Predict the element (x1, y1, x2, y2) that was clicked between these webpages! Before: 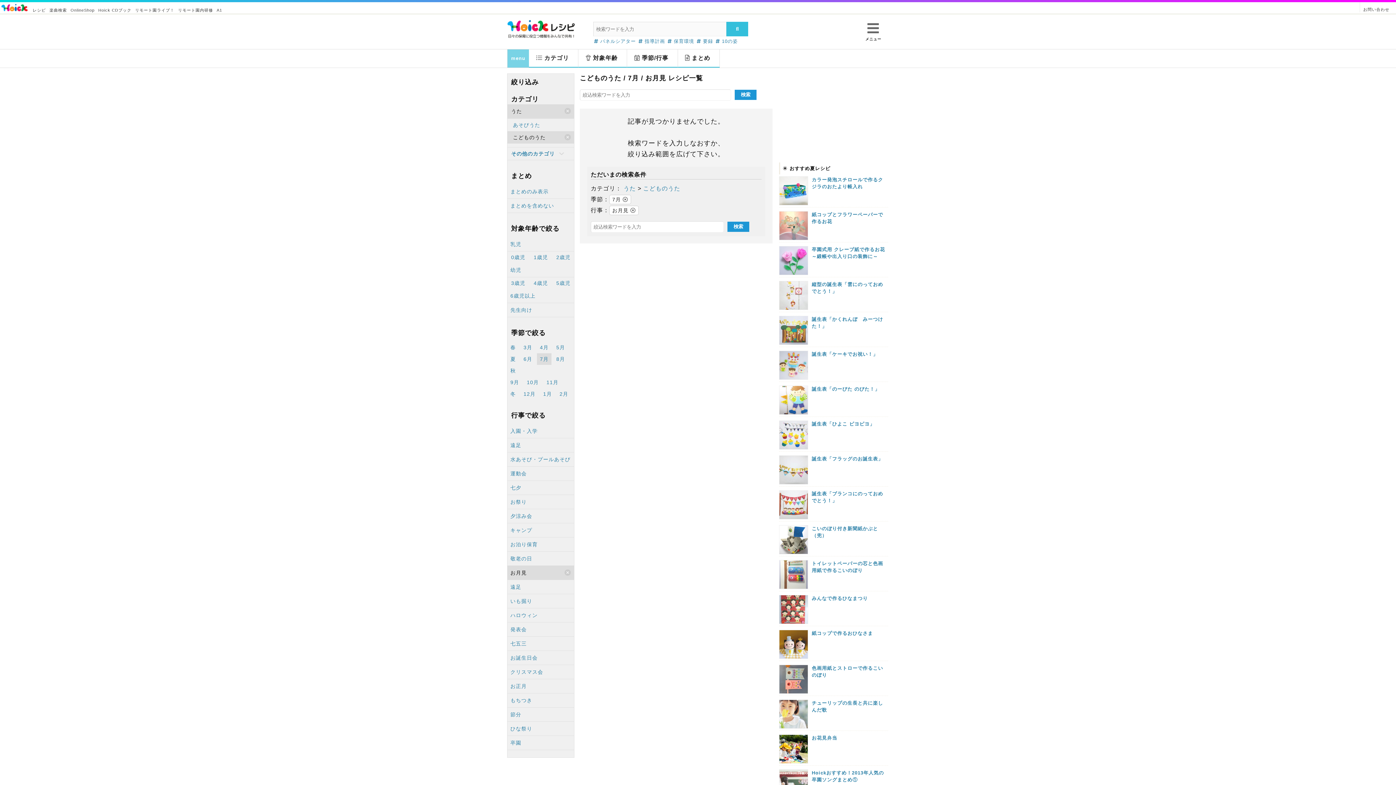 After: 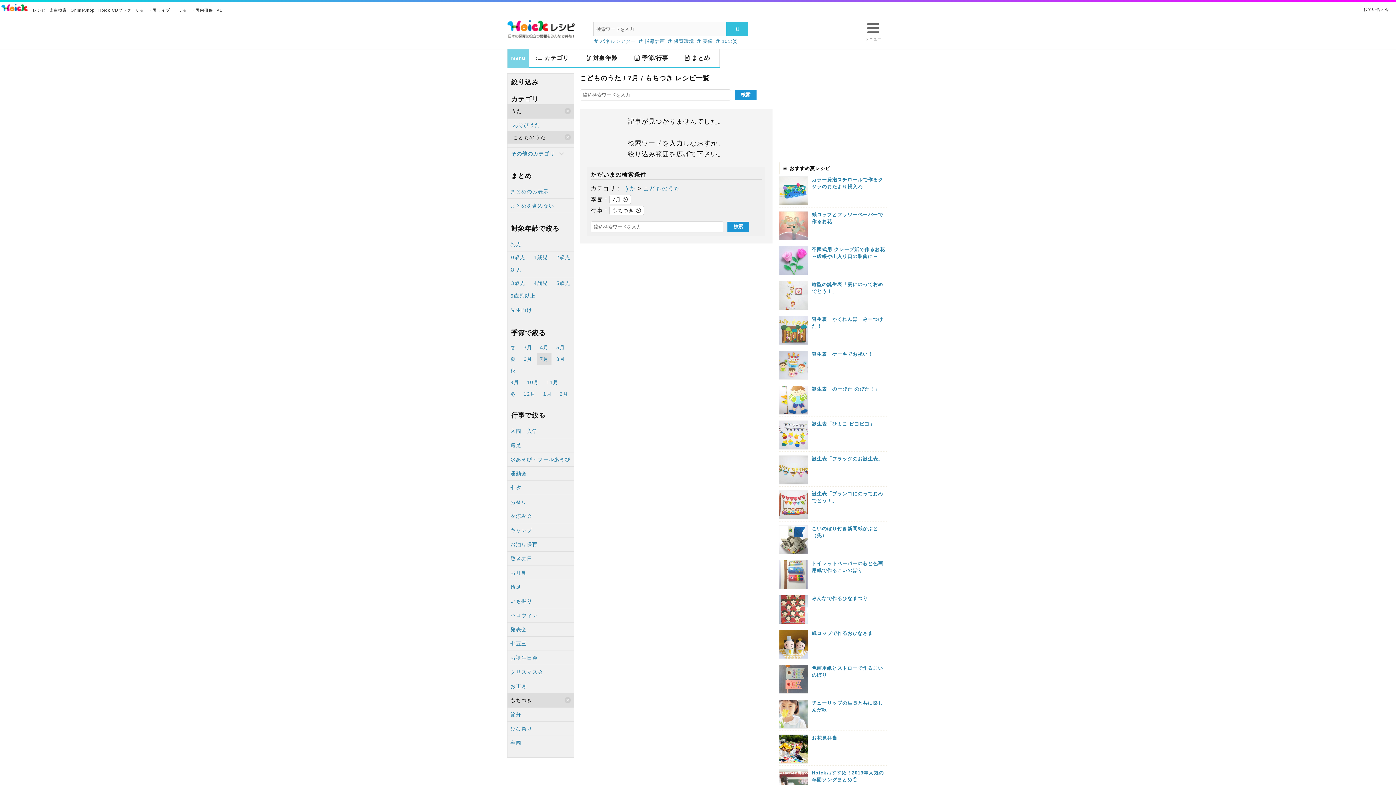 Action: label: もちつき bbox: (510, 693, 574, 707)